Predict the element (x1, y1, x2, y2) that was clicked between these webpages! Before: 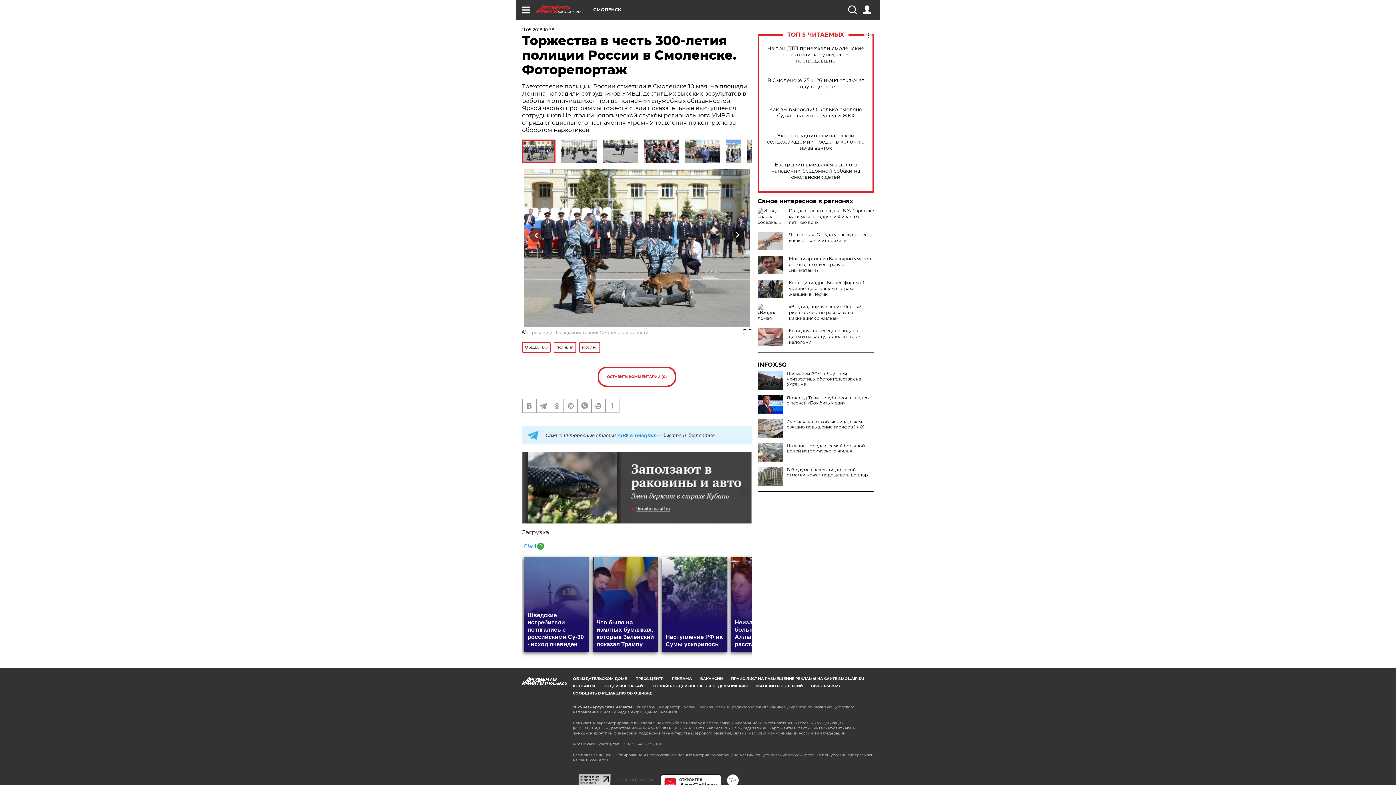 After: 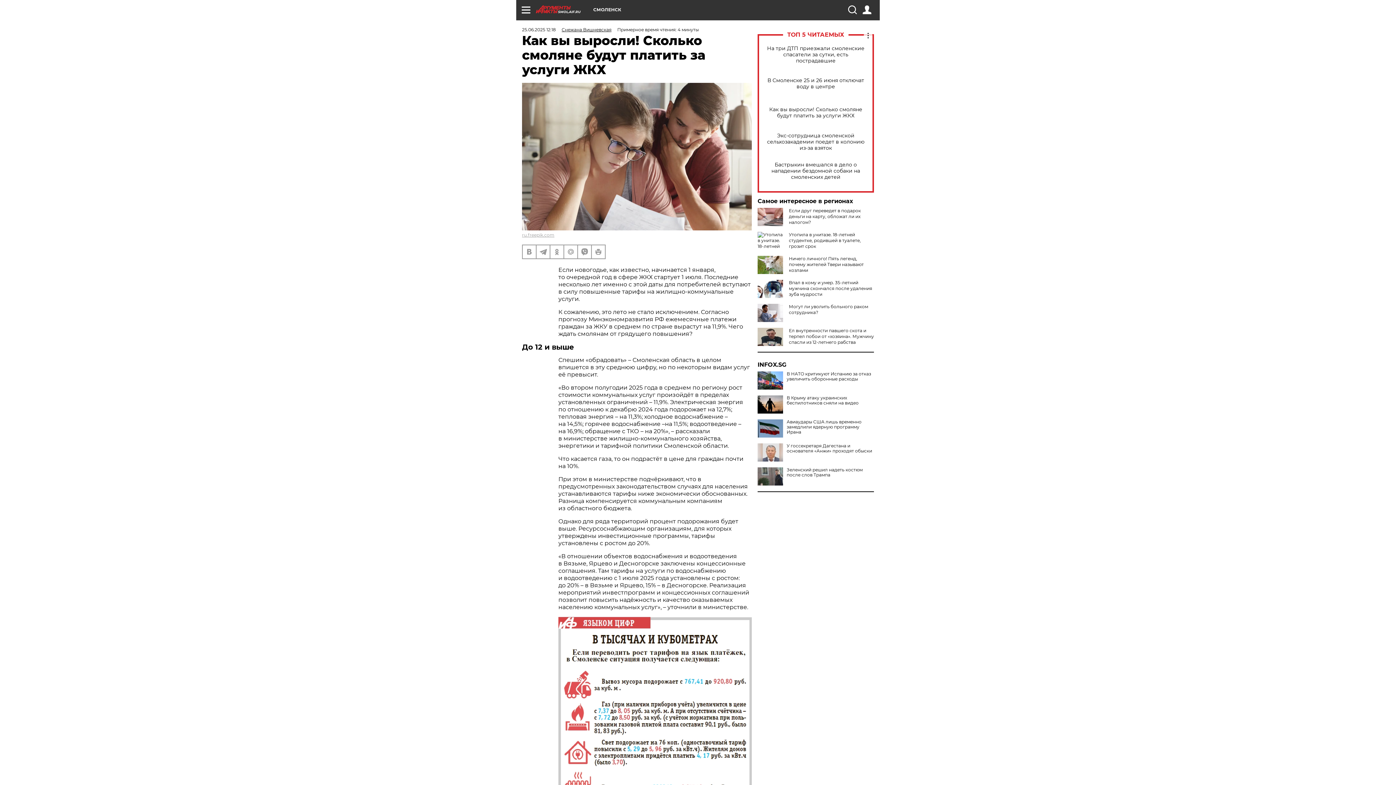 Action: label: Как вы выросли! Сколько смоляне будут платить за услуги ЖКХ bbox: (765, 106, 866, 118)